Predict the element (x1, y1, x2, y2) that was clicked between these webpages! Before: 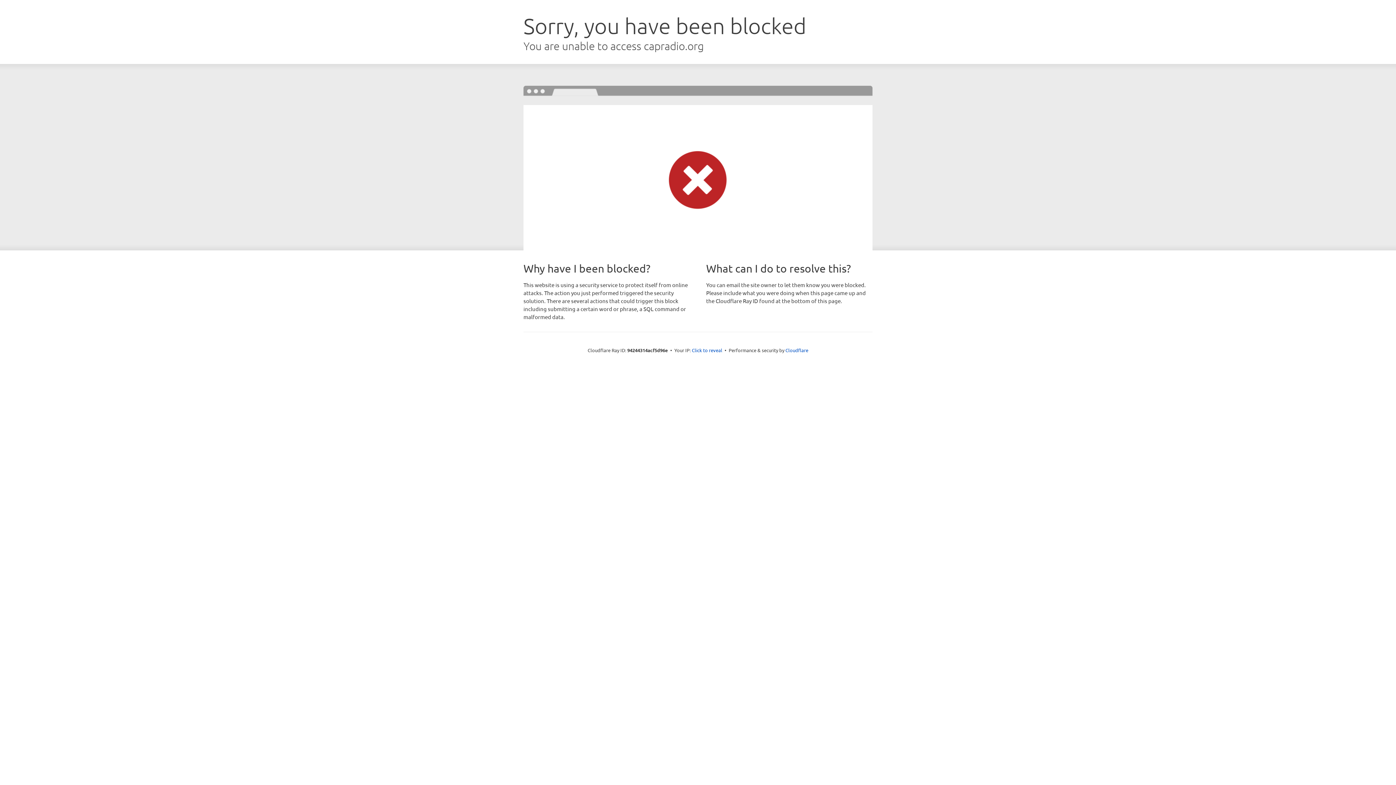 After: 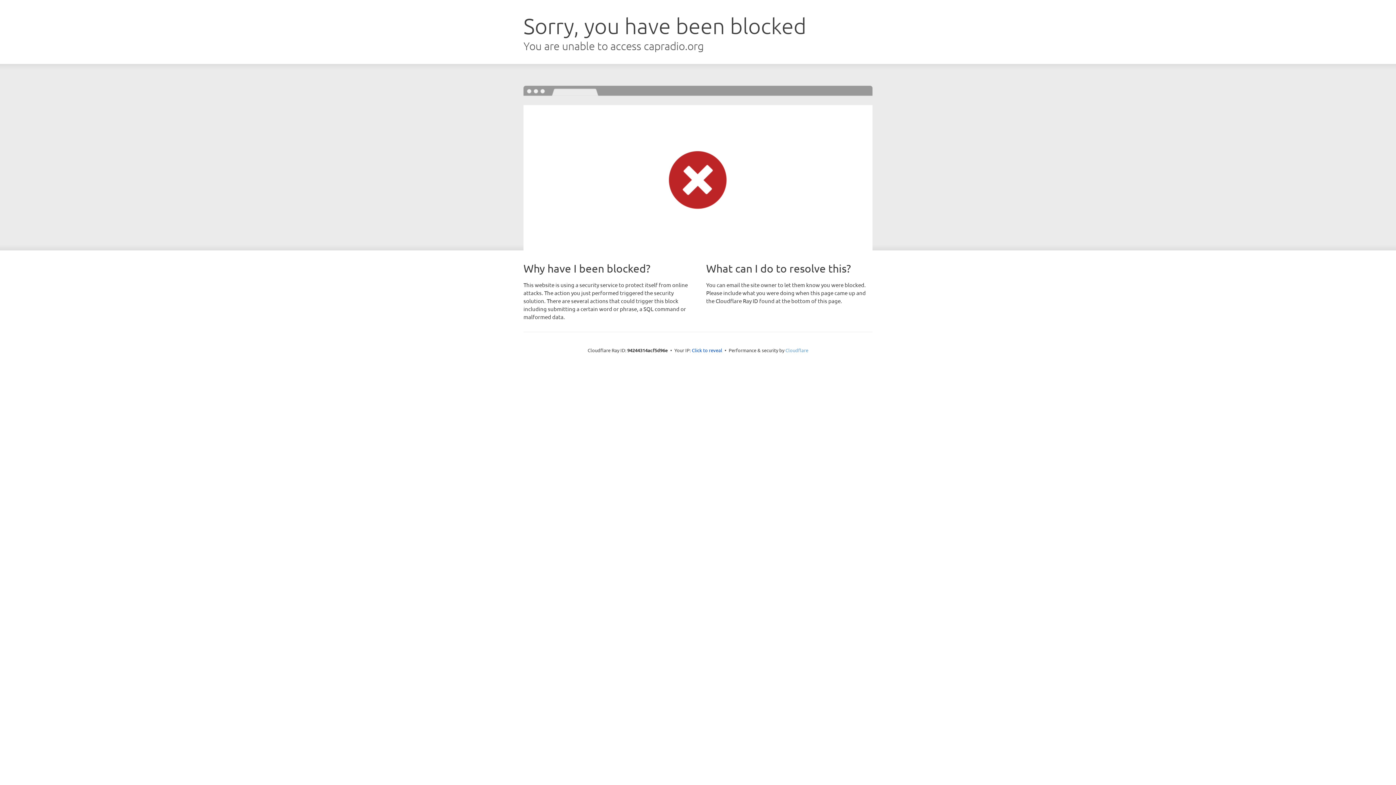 Action: label: Cloudflare bbox: (785, 347, 808, 353)